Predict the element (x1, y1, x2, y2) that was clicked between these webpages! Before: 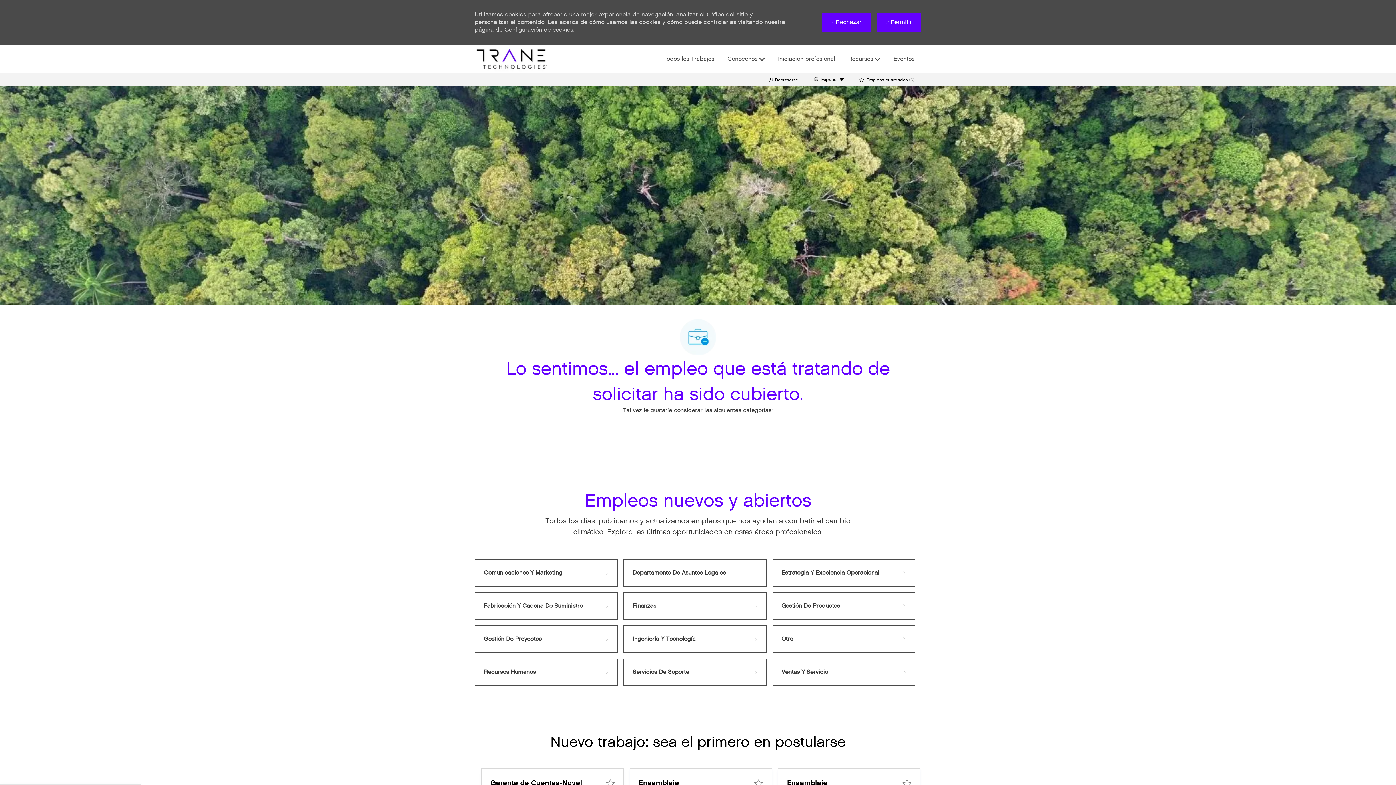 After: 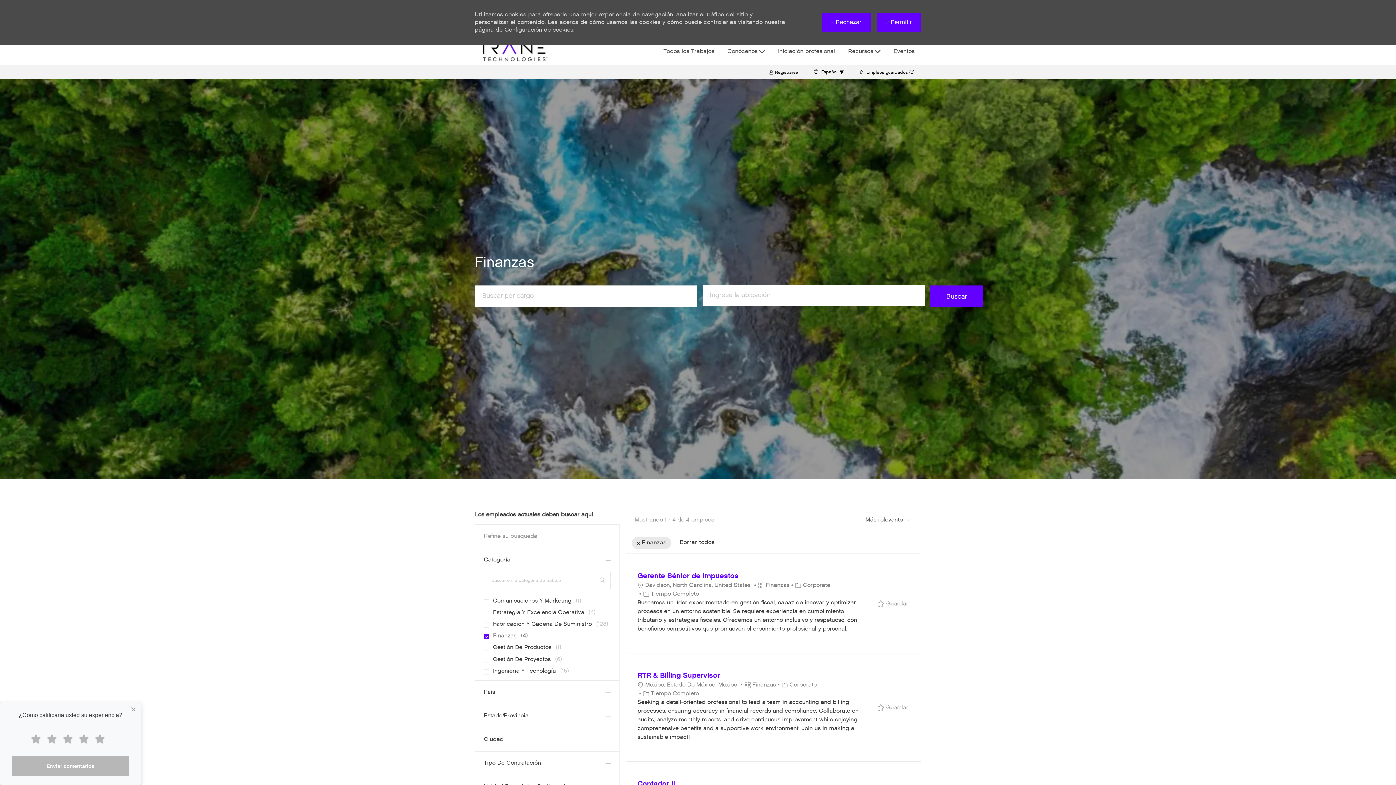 Action: bbox: (632, 601, 757, 611) label: Finanzas